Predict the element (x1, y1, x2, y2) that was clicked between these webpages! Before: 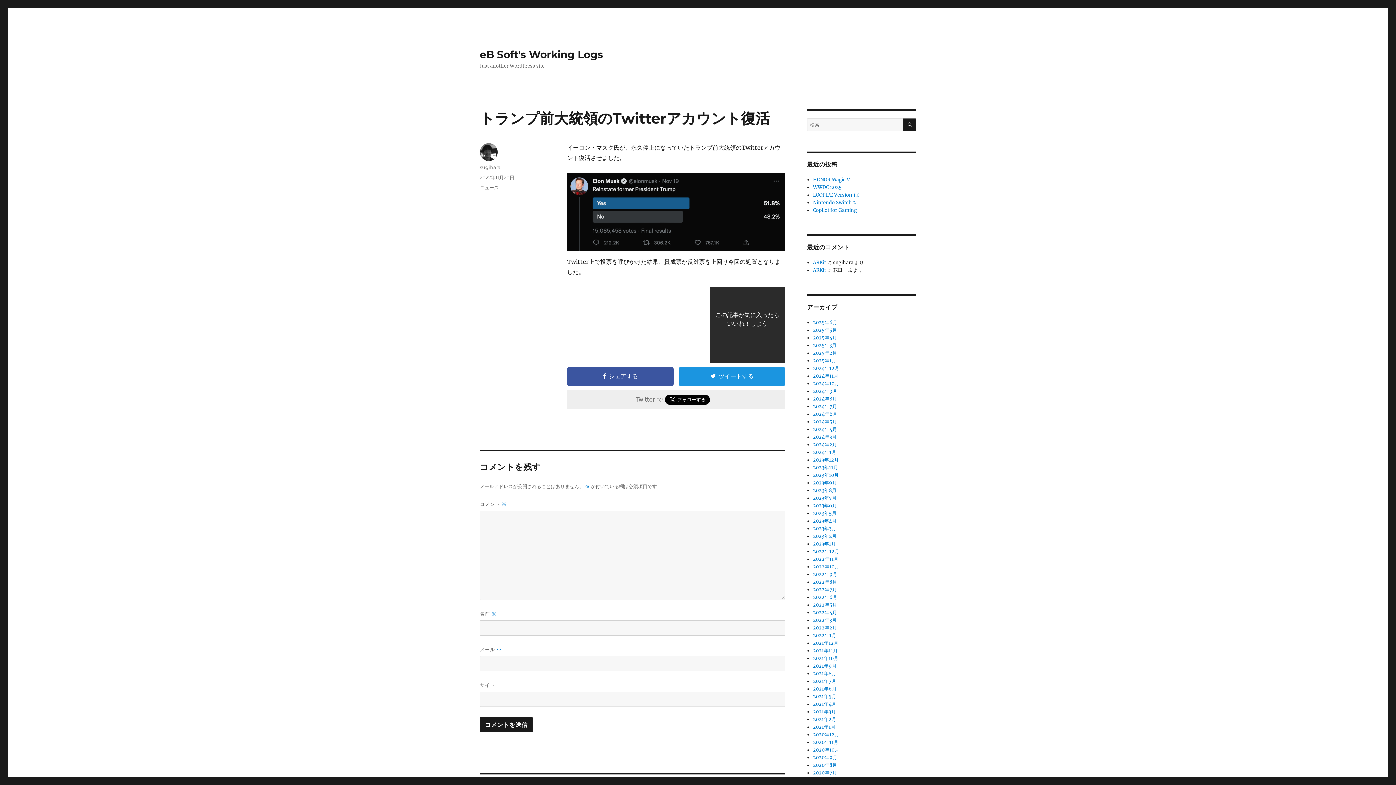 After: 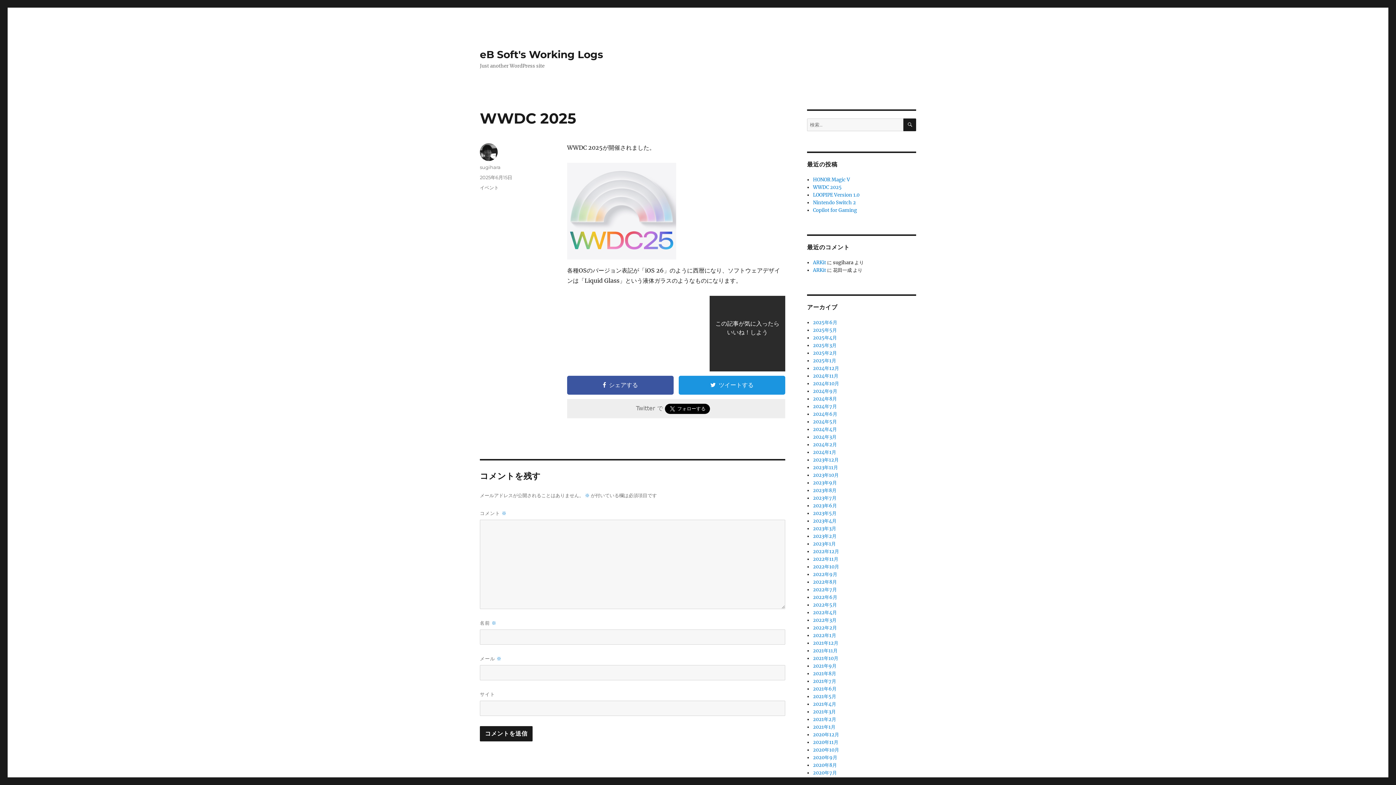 Action: label: WWDC 2025 bbox: (813, 184, 841, 190)